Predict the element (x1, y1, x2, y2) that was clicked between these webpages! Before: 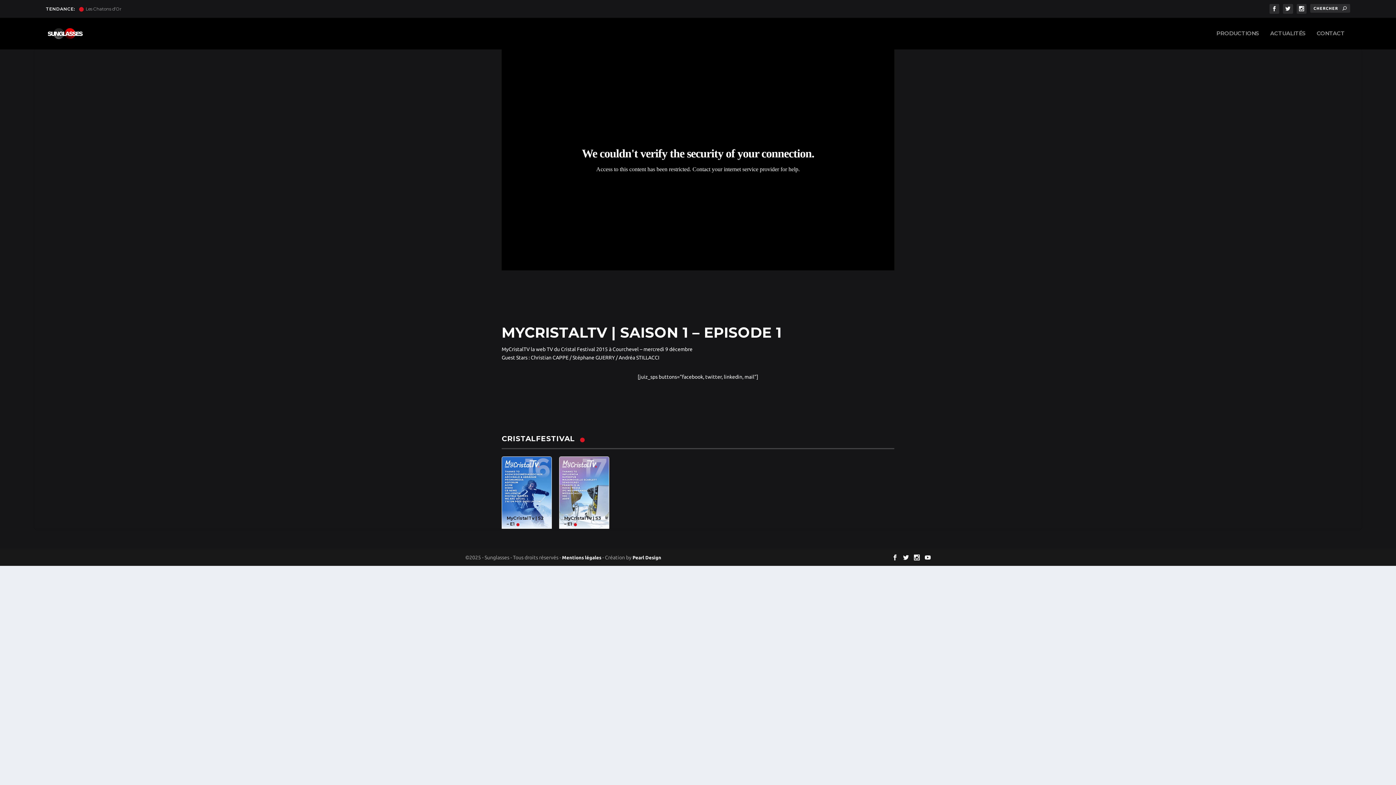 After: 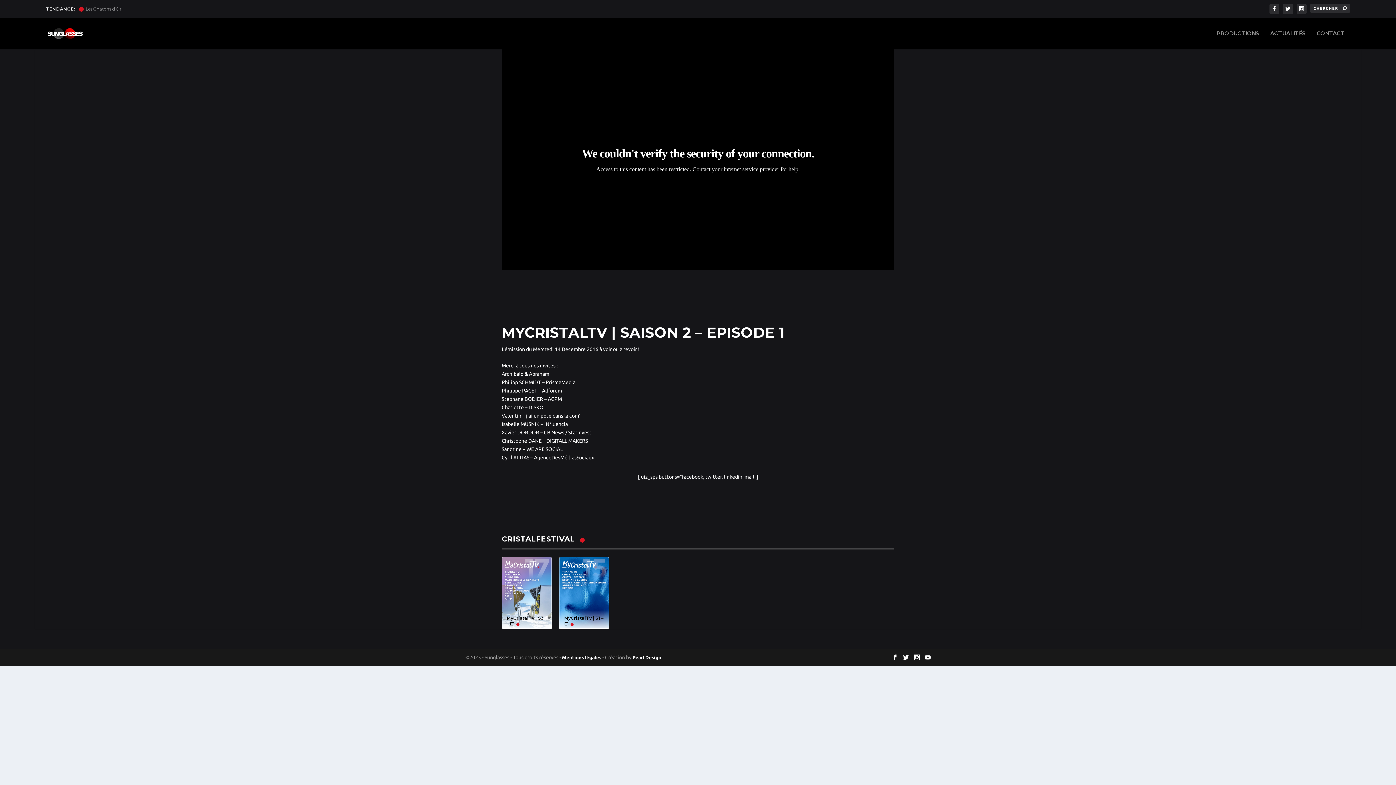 Action: bbox: (501, 456, 552, 529)